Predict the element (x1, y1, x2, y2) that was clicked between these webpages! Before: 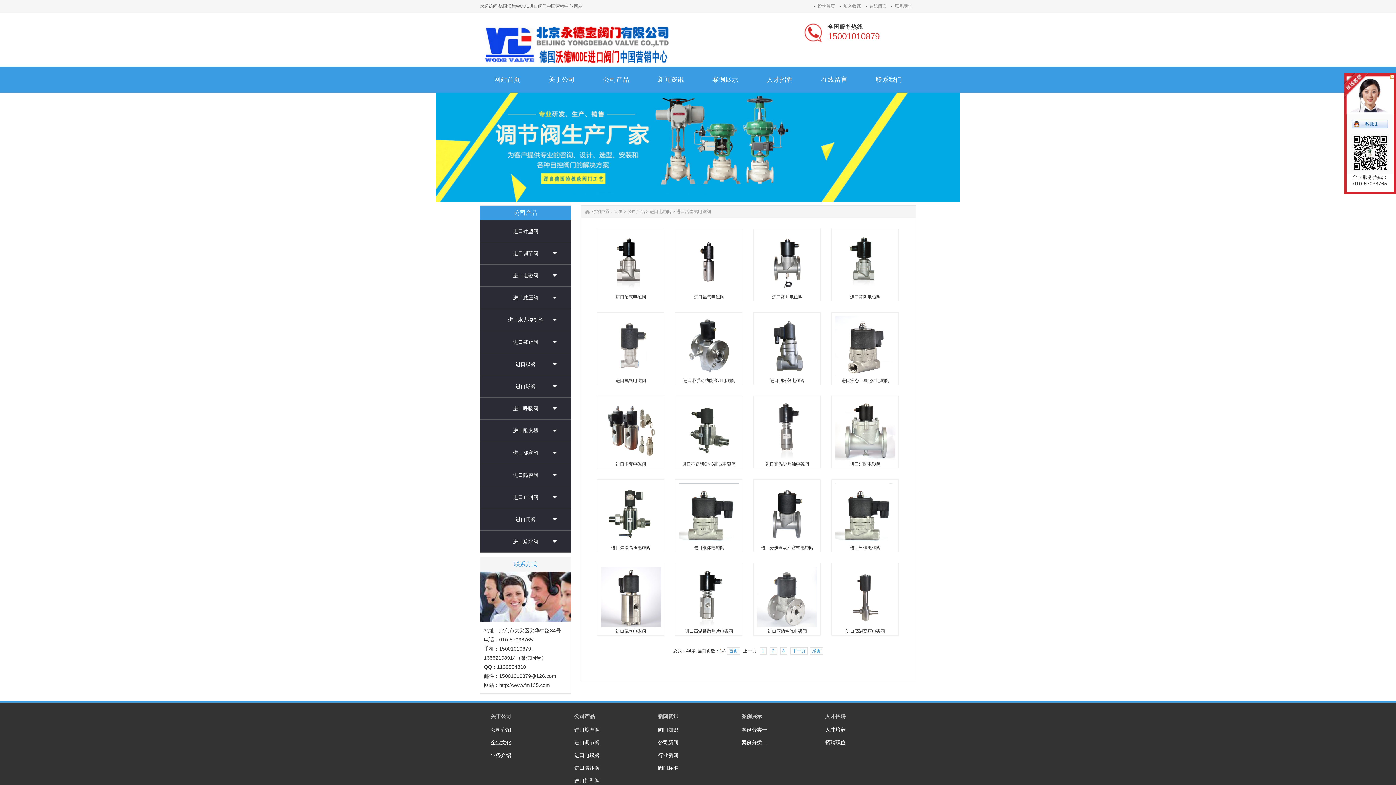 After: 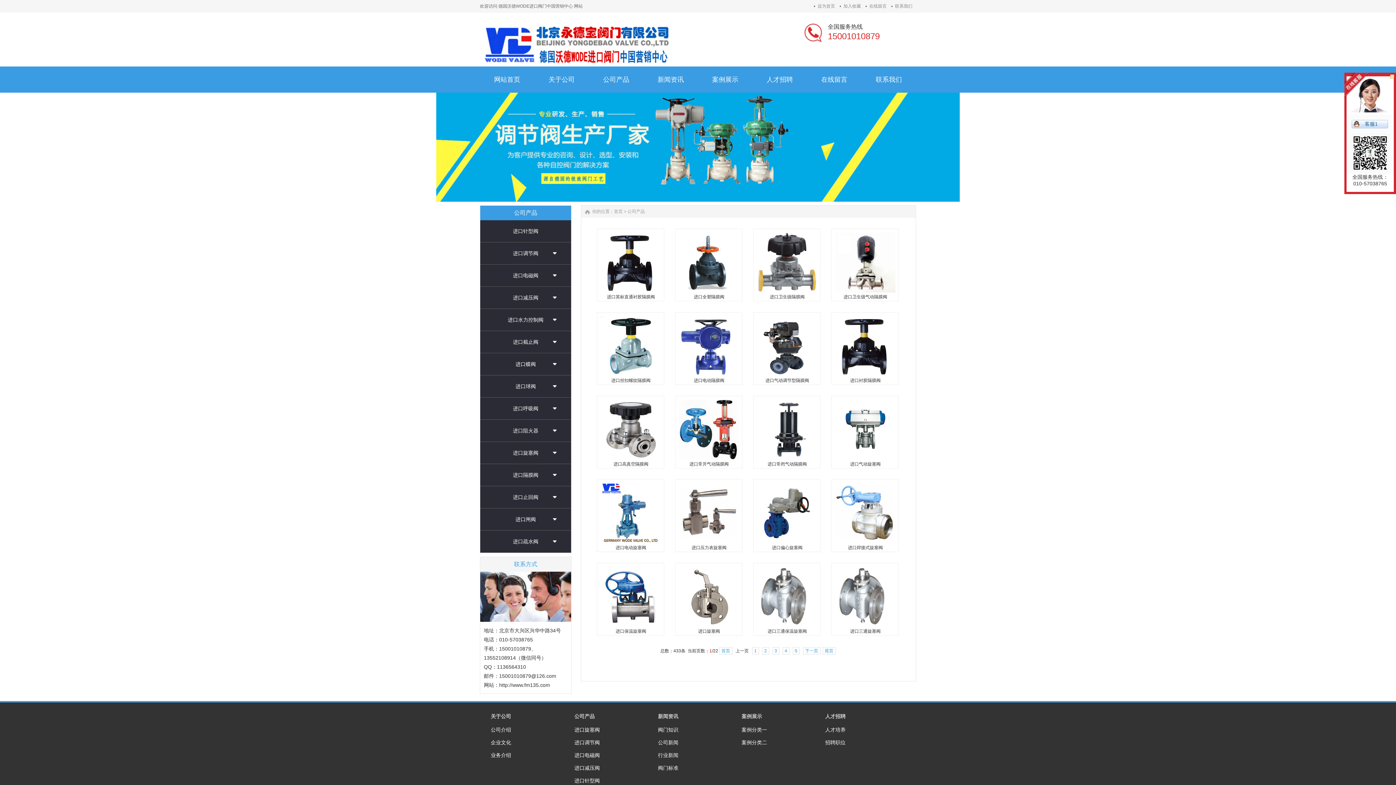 Action: label: 公司产品
公司产品 bbox: (589, 72, 643, 87)